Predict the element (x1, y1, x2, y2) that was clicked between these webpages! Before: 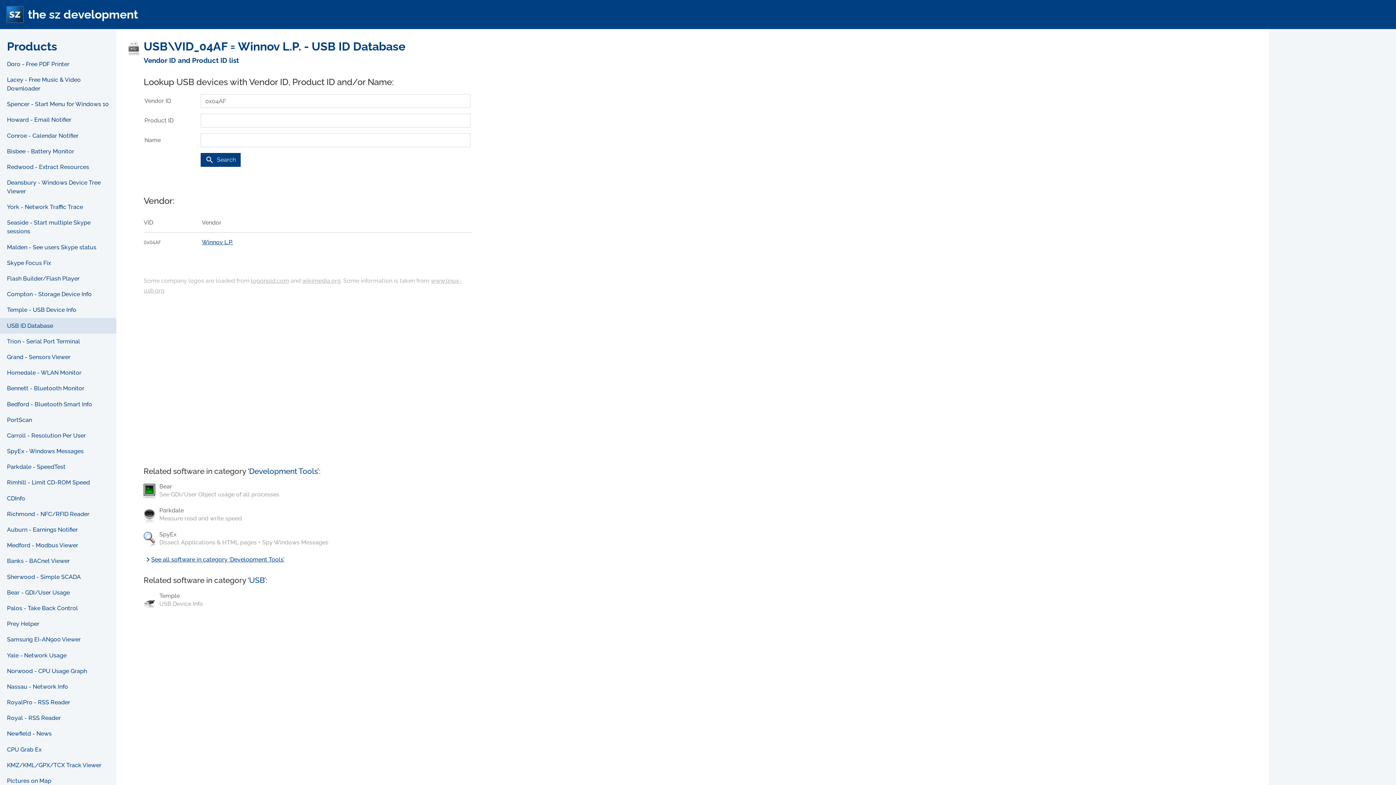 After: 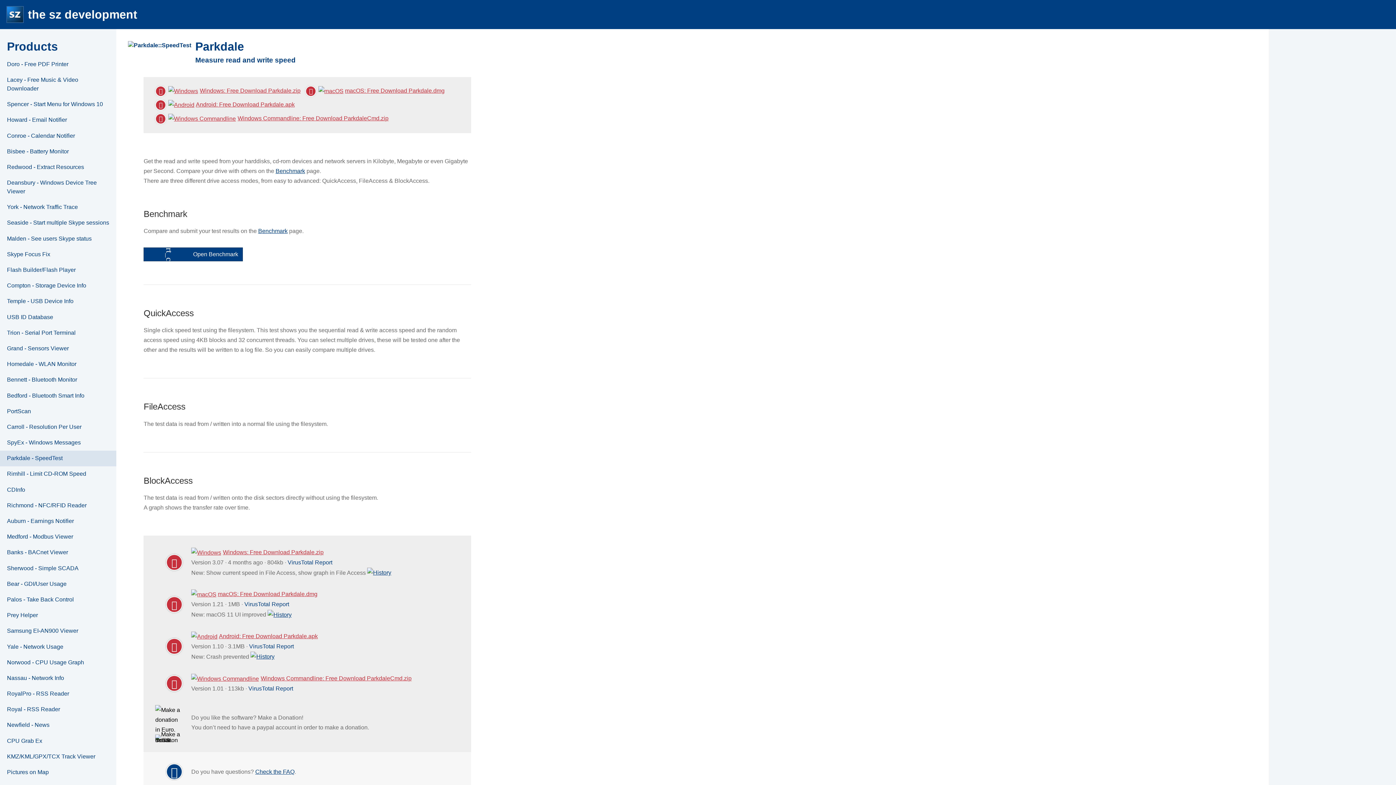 Action: bbox: (143, 506, 471, 530) label: Parkdale
Measure read and write speed